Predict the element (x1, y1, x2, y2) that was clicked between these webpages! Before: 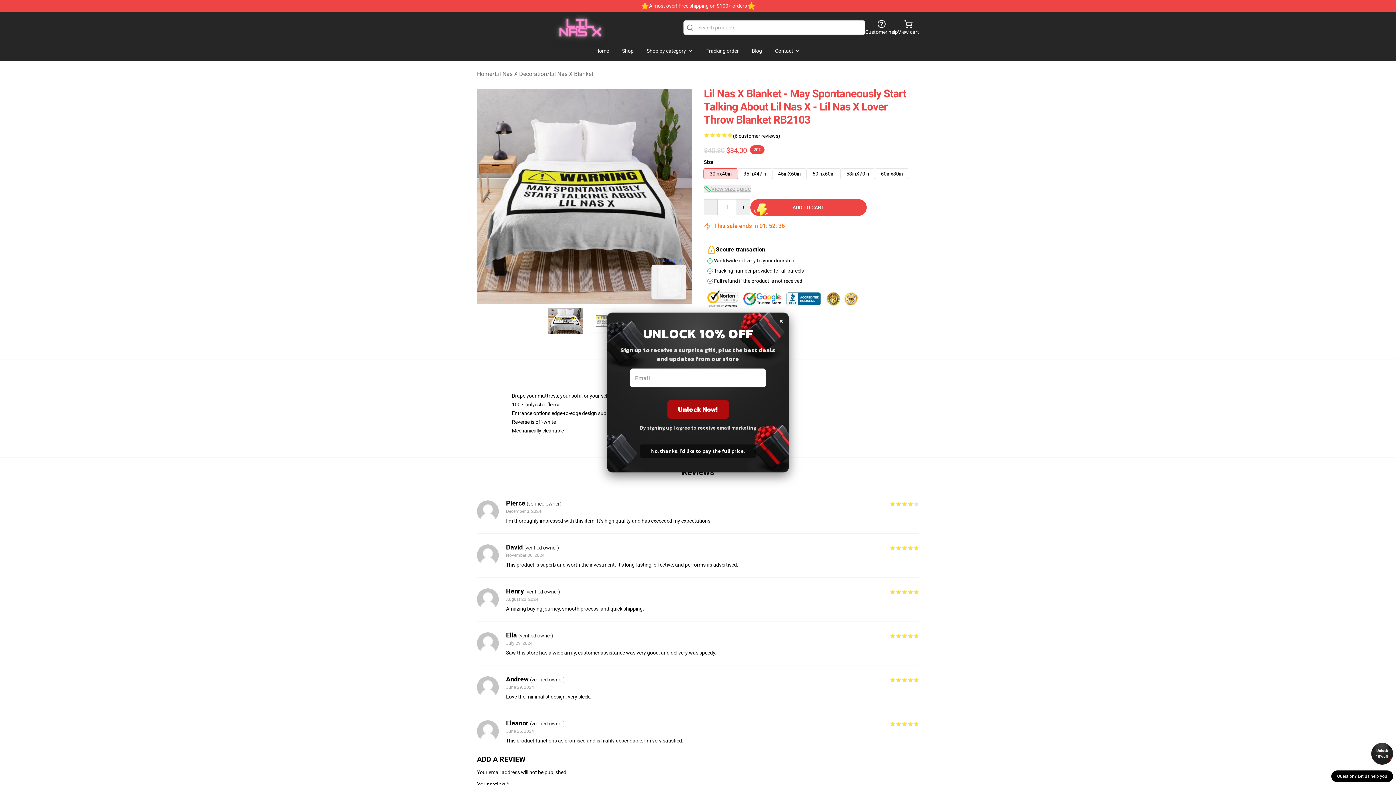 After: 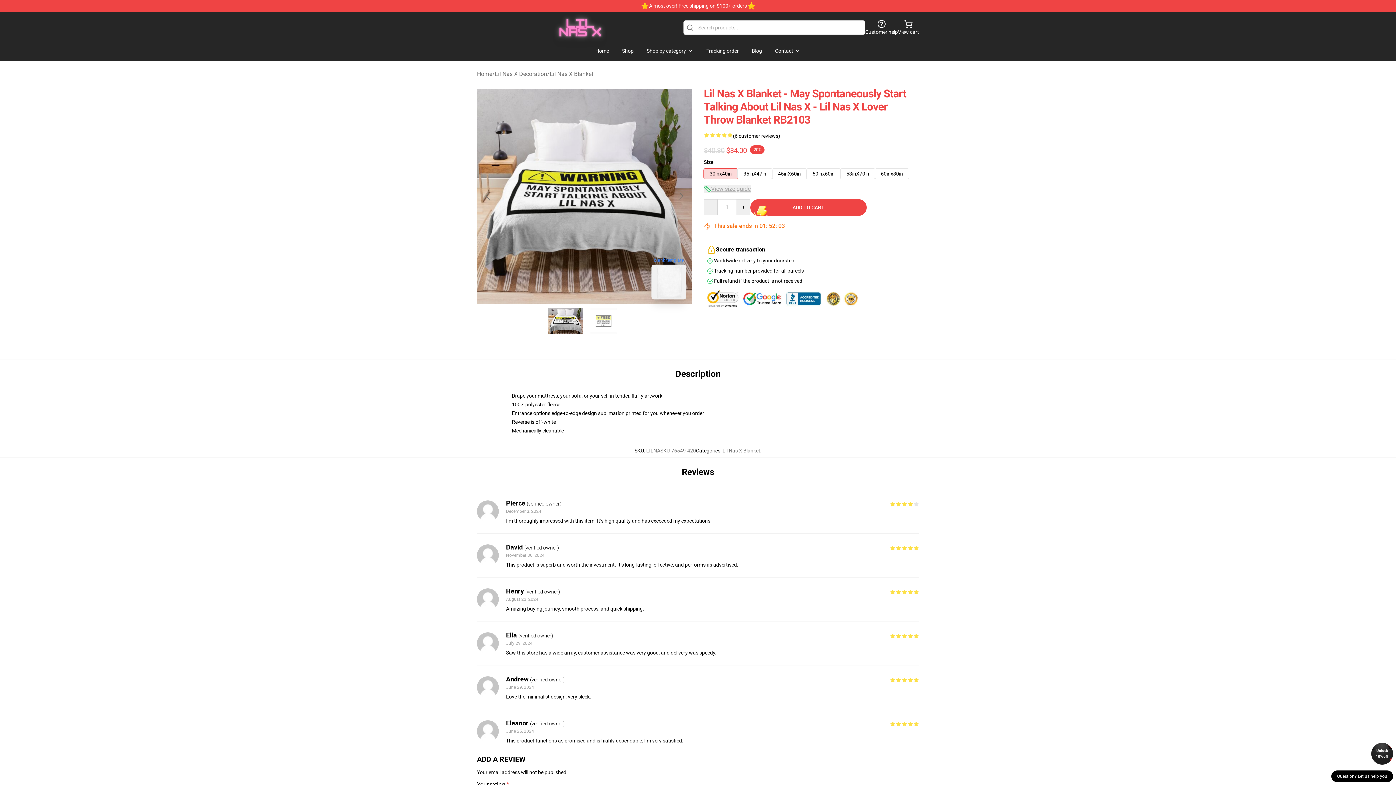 Action: bbox: (1371, 743, 1393, 765) label: Unlock 10% off